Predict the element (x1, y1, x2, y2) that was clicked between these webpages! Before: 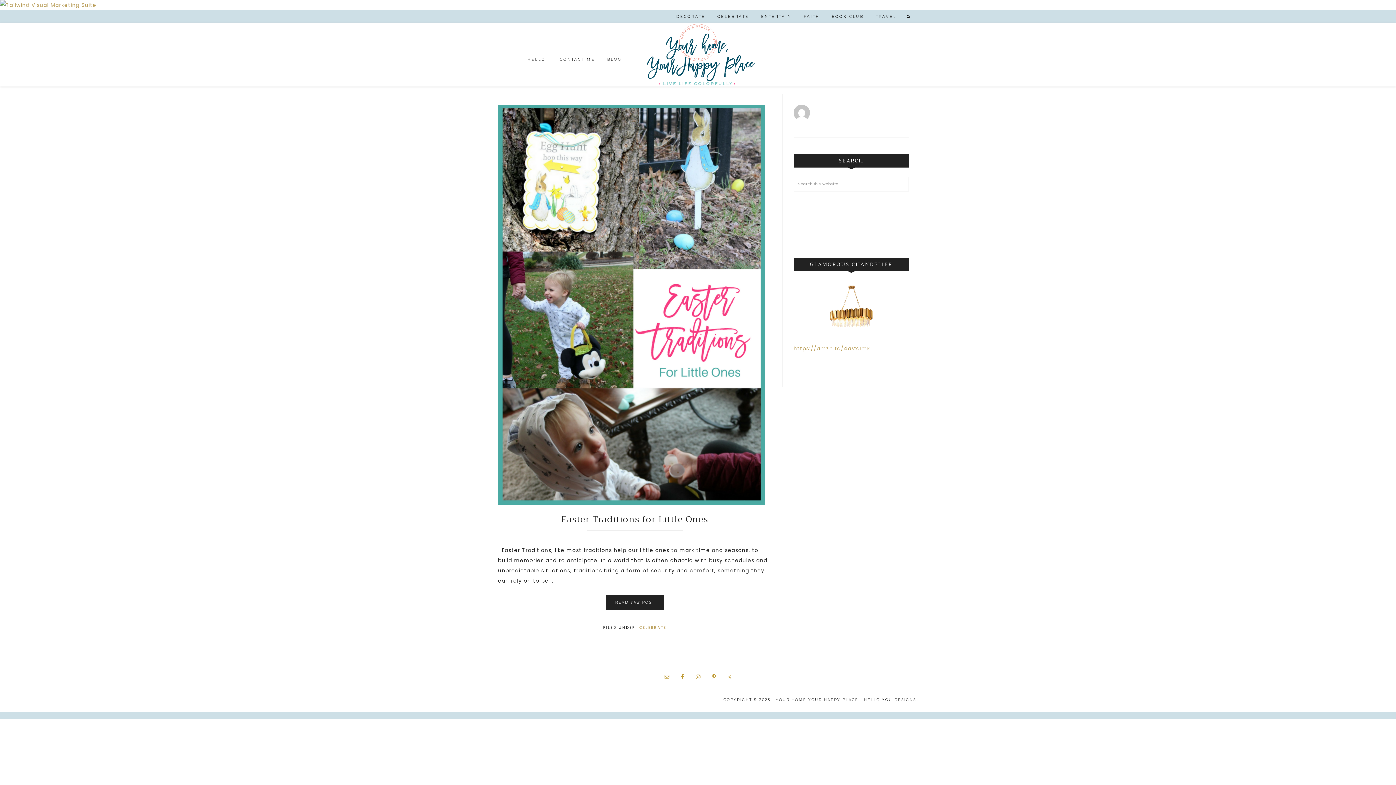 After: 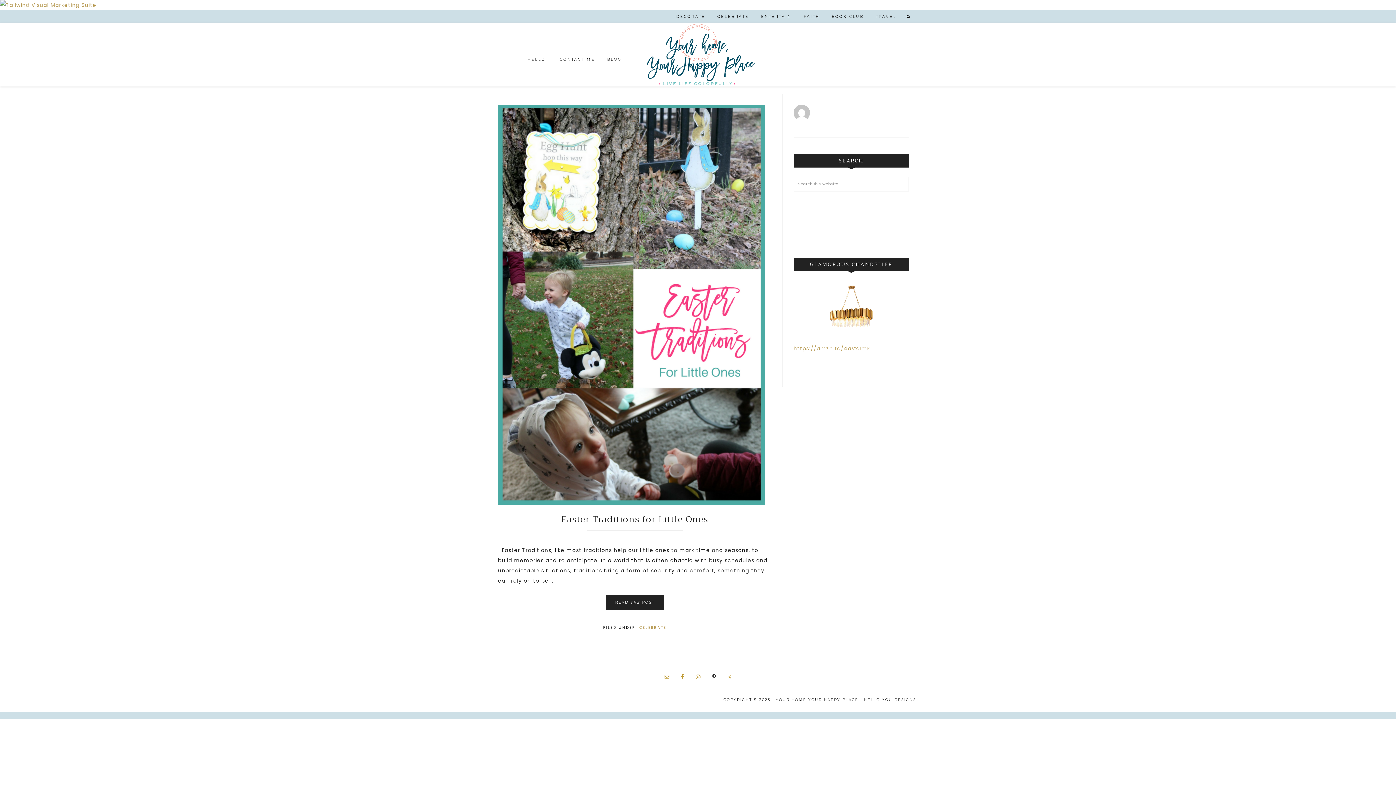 Action: bbox: (708, 671, 719, 682)